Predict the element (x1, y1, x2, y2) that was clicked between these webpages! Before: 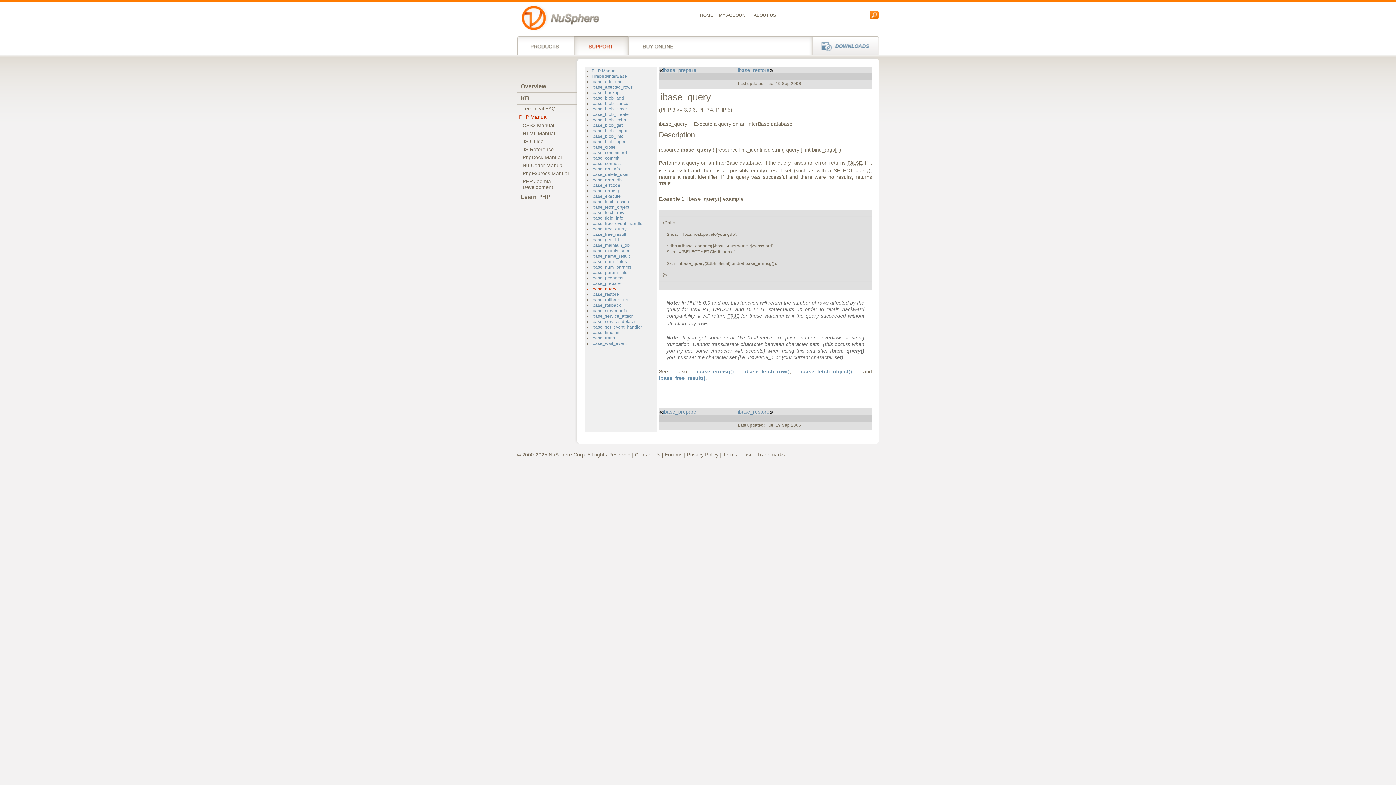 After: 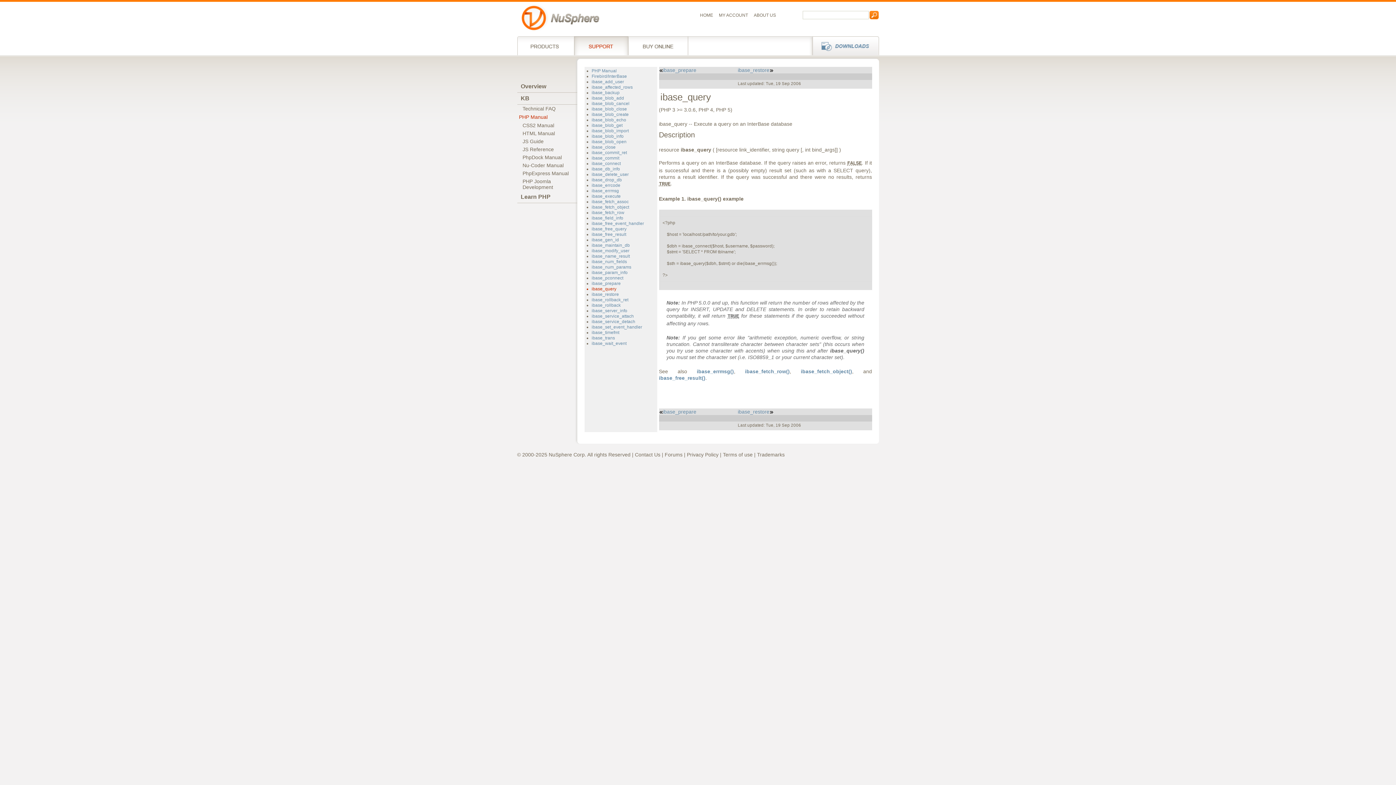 Action: label: Terms of use bbox: (723, 452, 752, 457)